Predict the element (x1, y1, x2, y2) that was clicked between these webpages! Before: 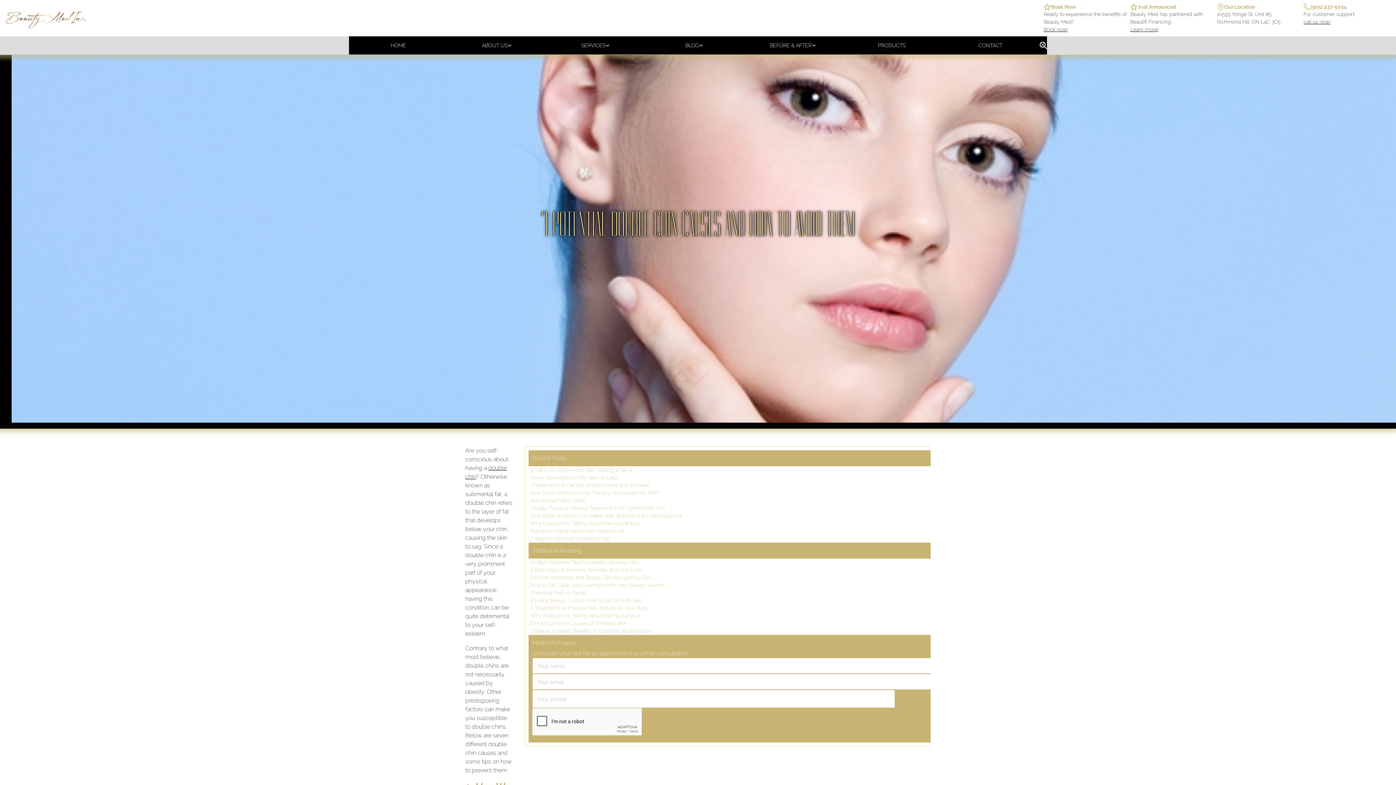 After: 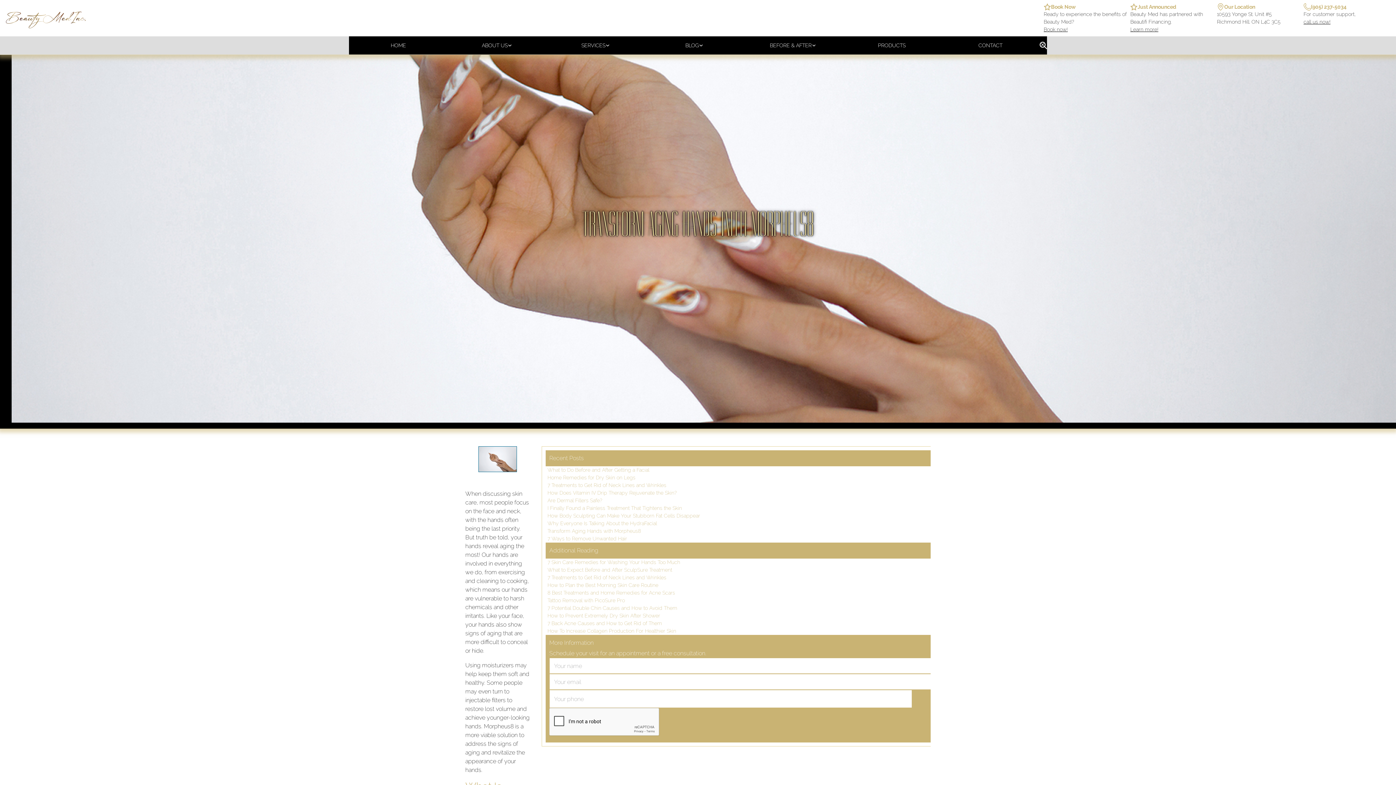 Action: label: Transform Aging Hands with Morpheus8 bbox: (530, 528, 624, 534)